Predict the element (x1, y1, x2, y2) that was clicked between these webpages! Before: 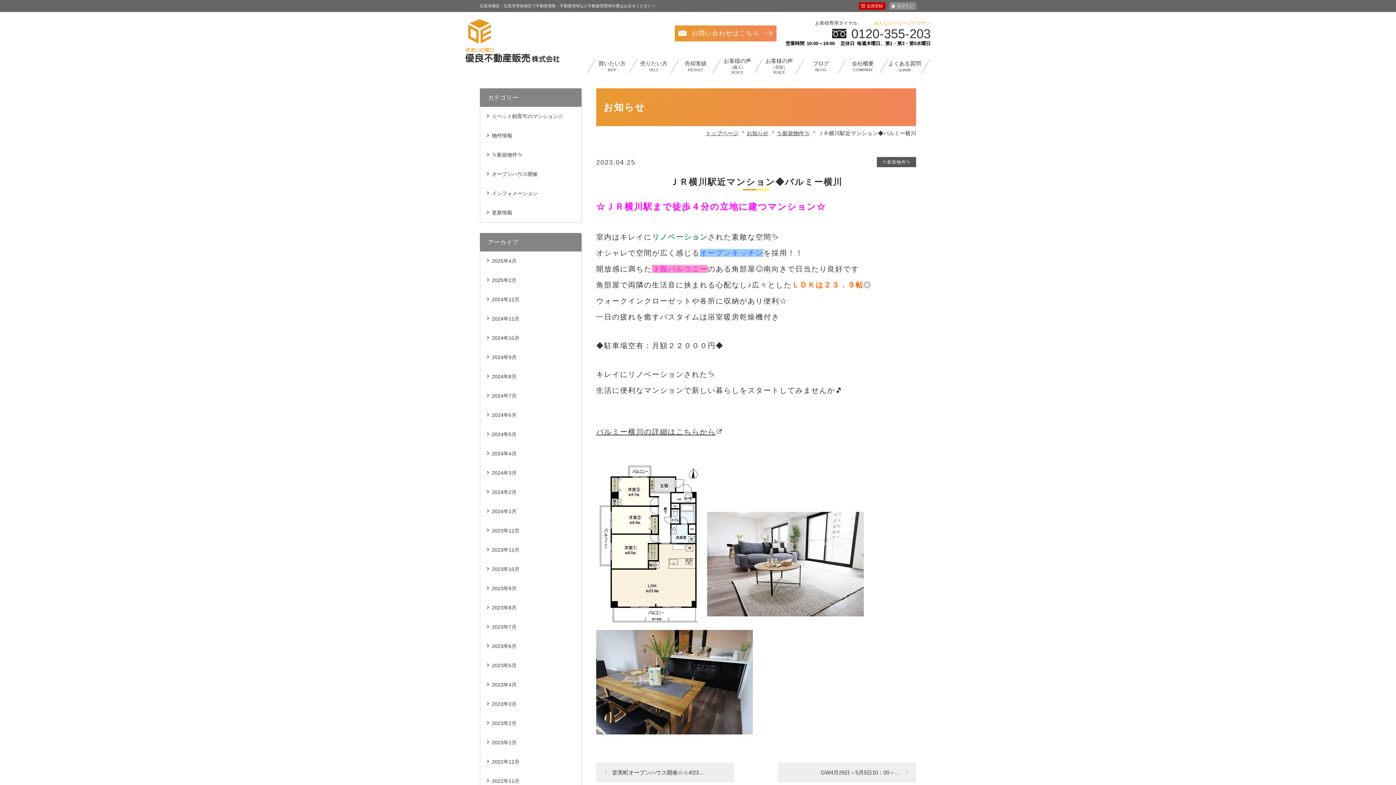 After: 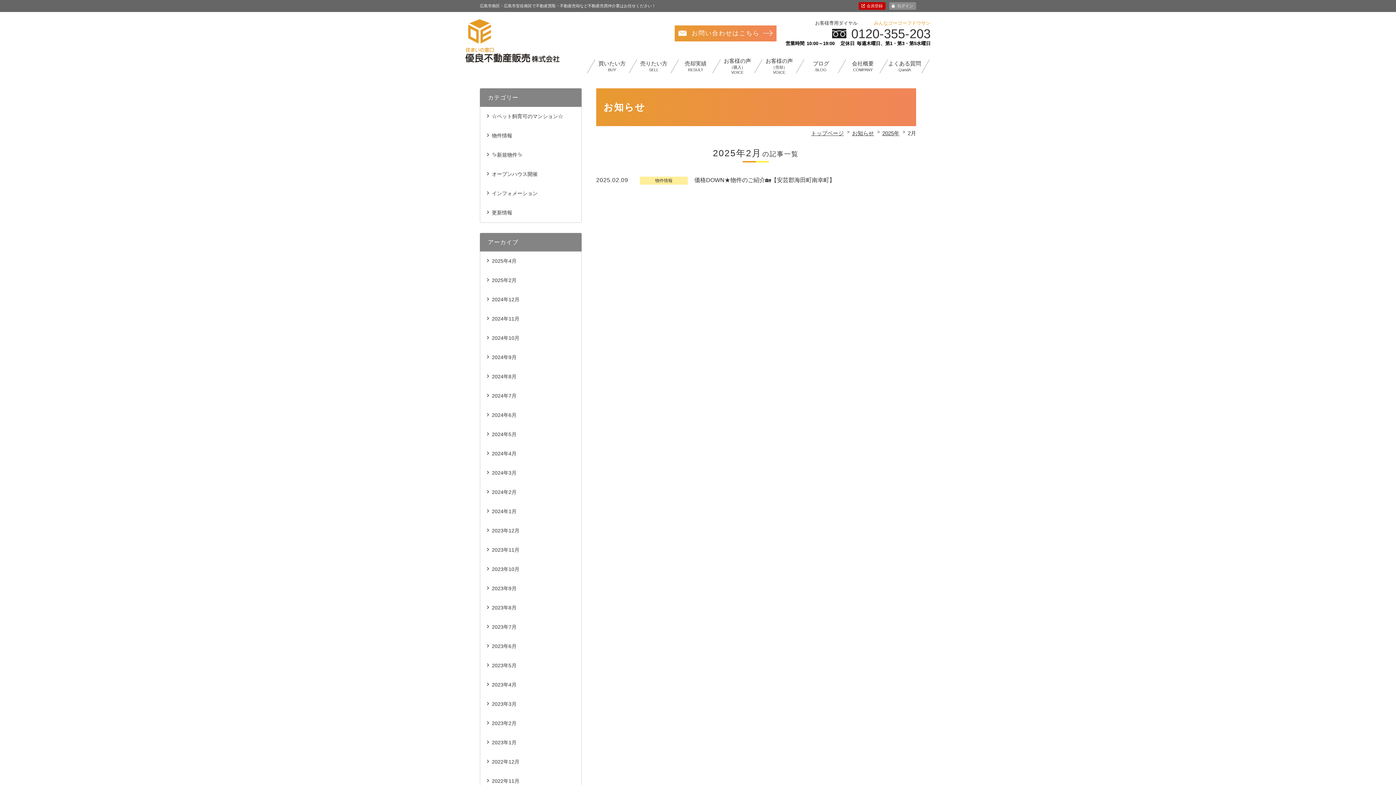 Action: bbox: (480, 270, 581, 290) label: 2025年2月